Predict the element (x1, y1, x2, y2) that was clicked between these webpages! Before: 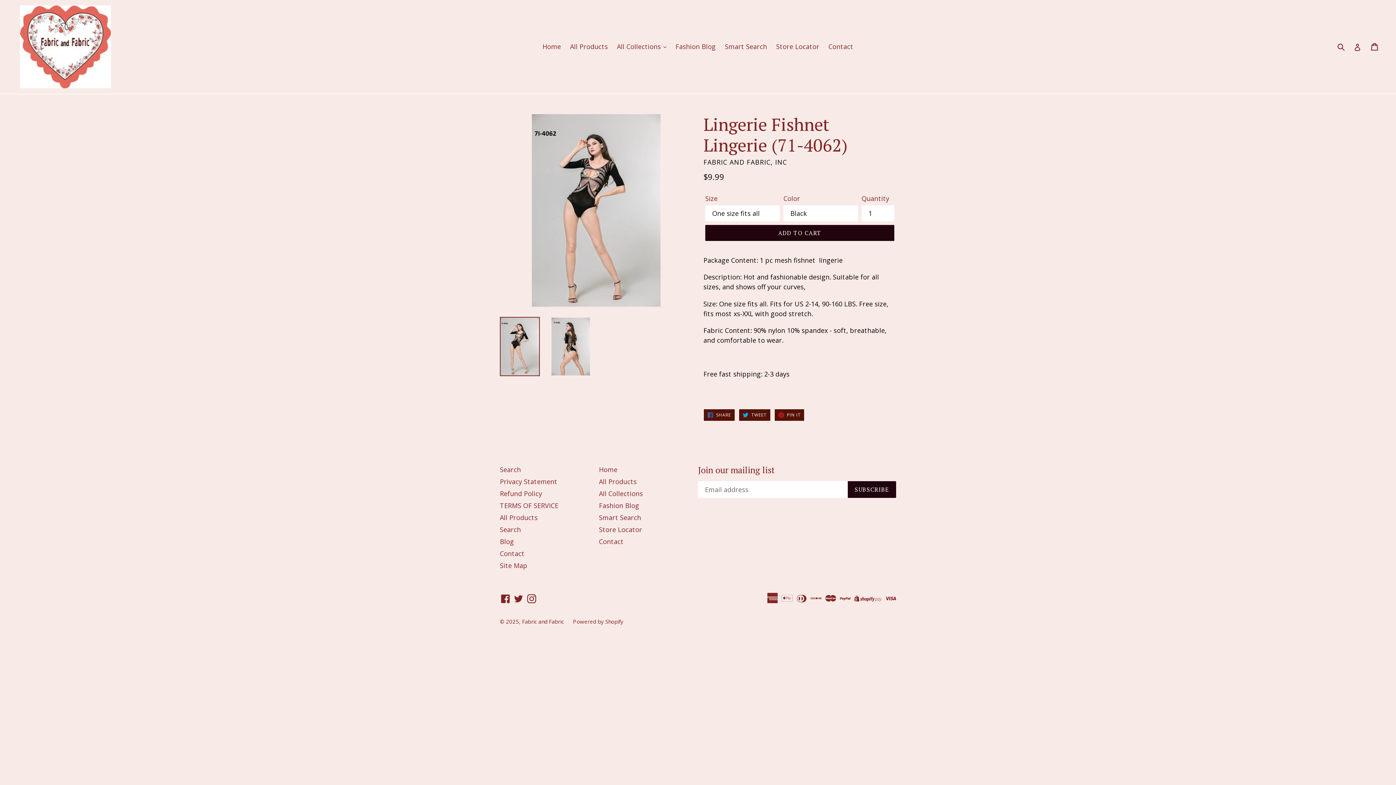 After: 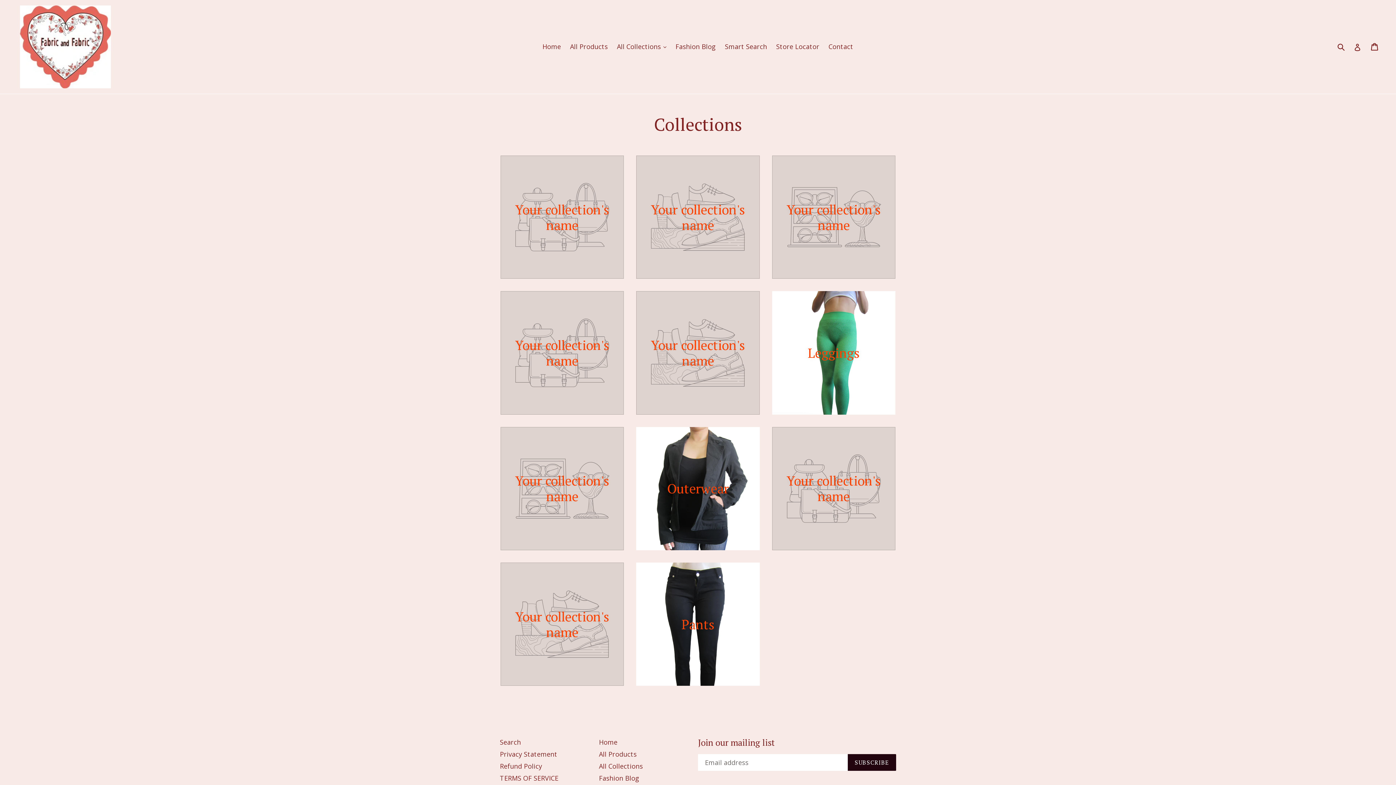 Action: label: All Collections bbox: (599, 489, 643, 498)